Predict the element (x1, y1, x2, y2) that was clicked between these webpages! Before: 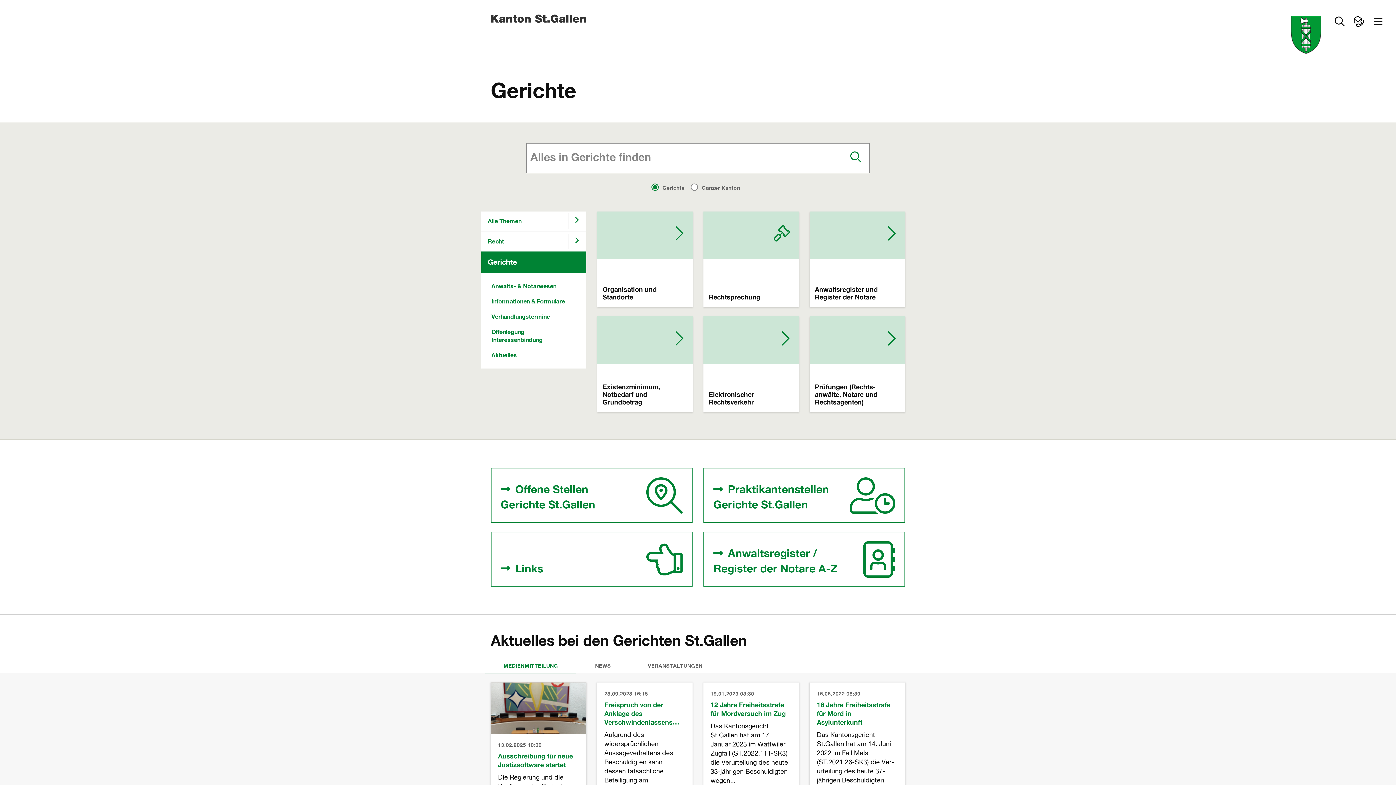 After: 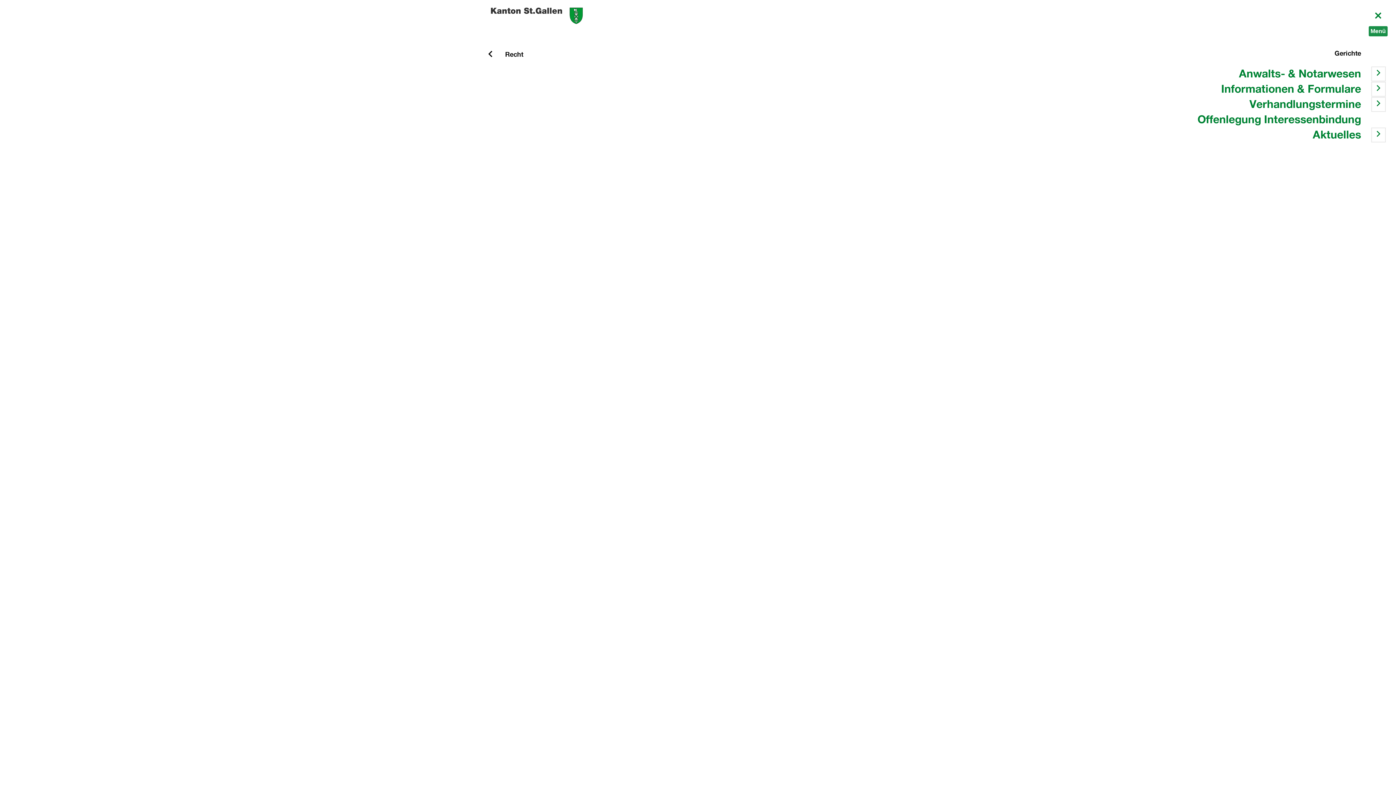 Action: label: Menü aufklappen bbox: (1369, 15, 1387, 27)